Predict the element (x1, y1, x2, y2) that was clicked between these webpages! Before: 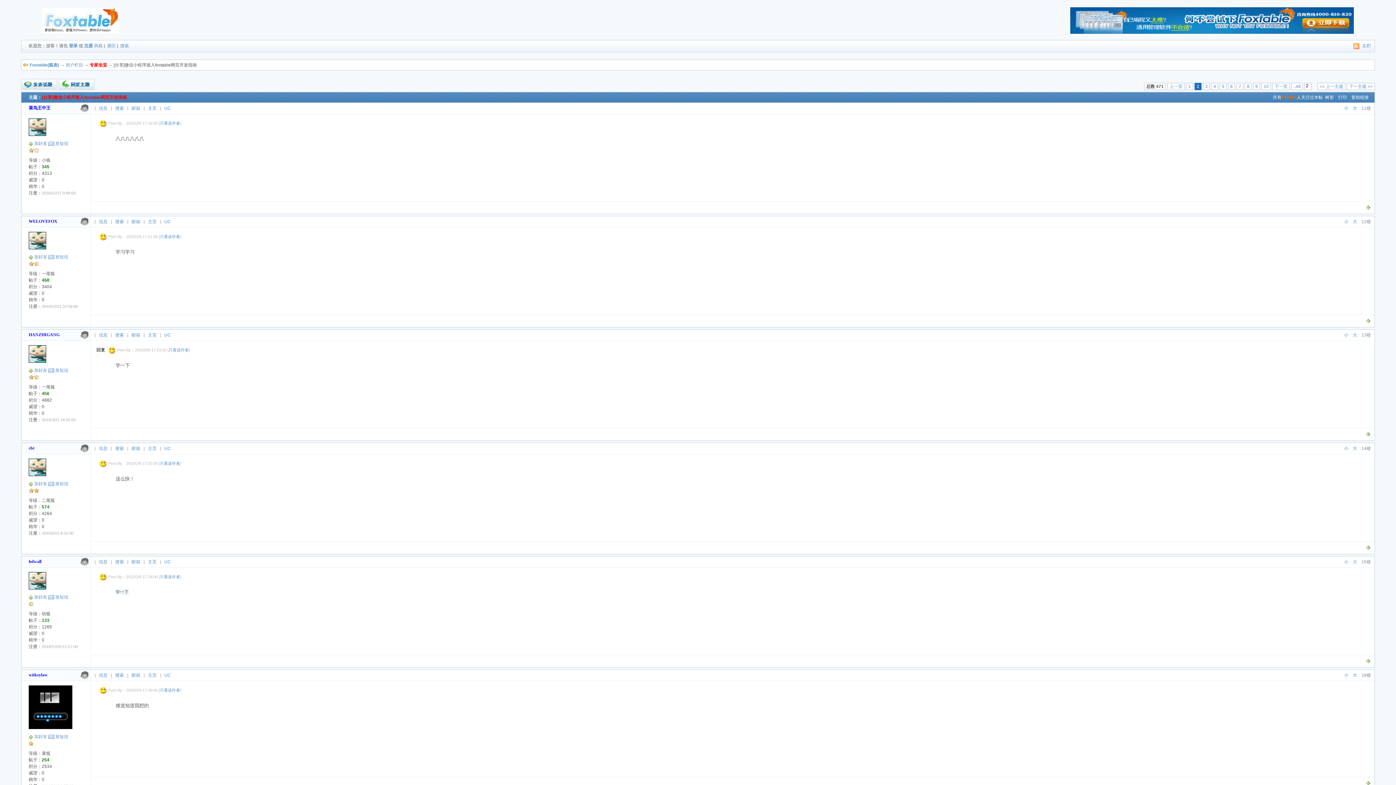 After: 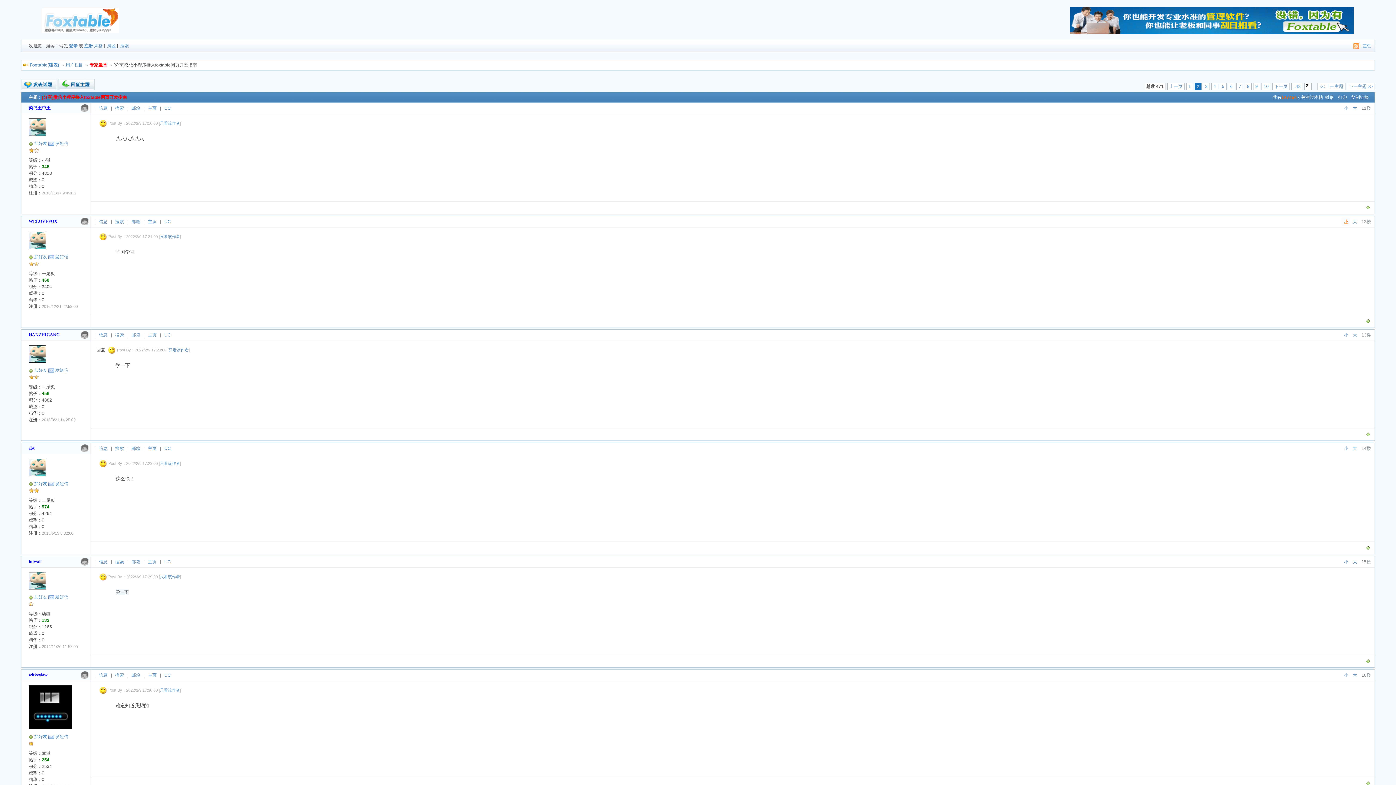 Action: bbox: (1342, 217, 1350, 225) label: 小